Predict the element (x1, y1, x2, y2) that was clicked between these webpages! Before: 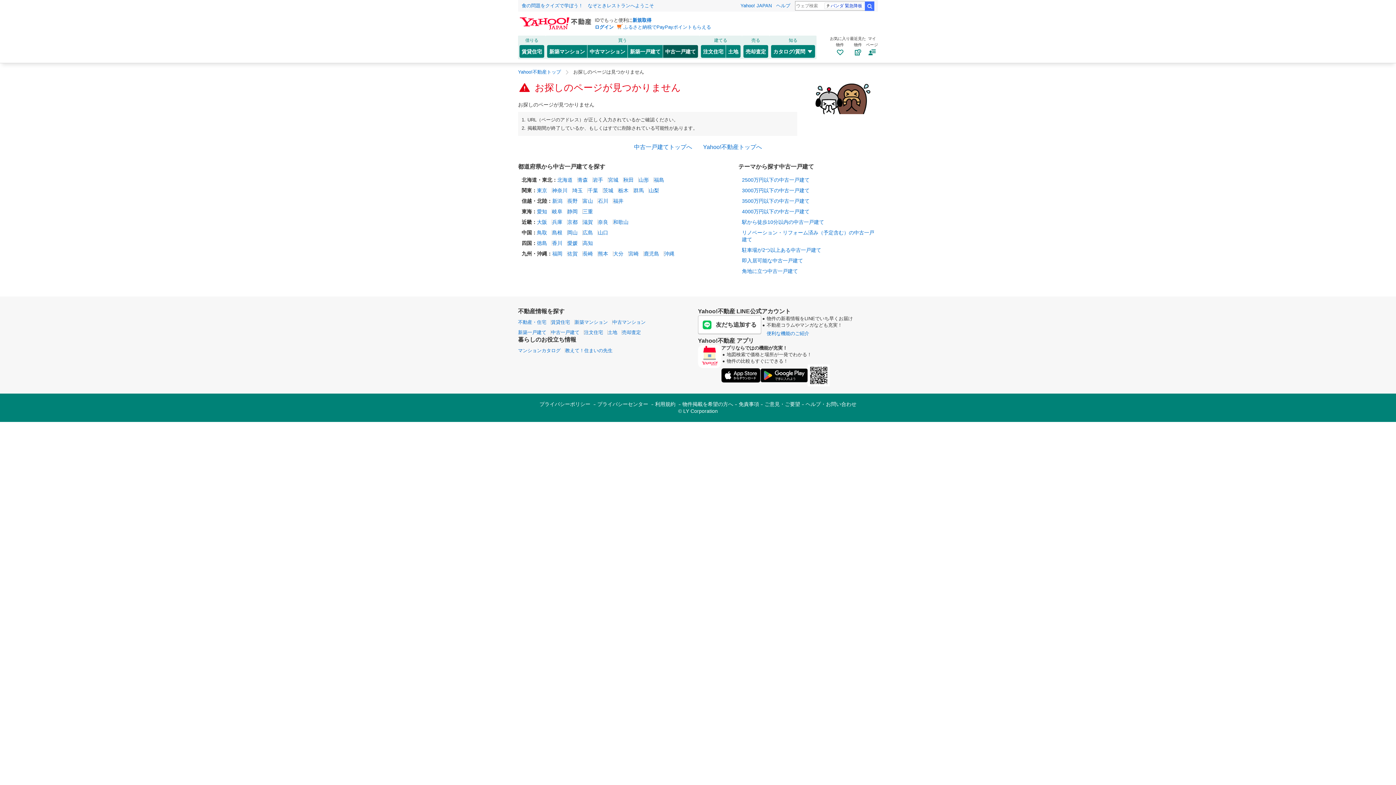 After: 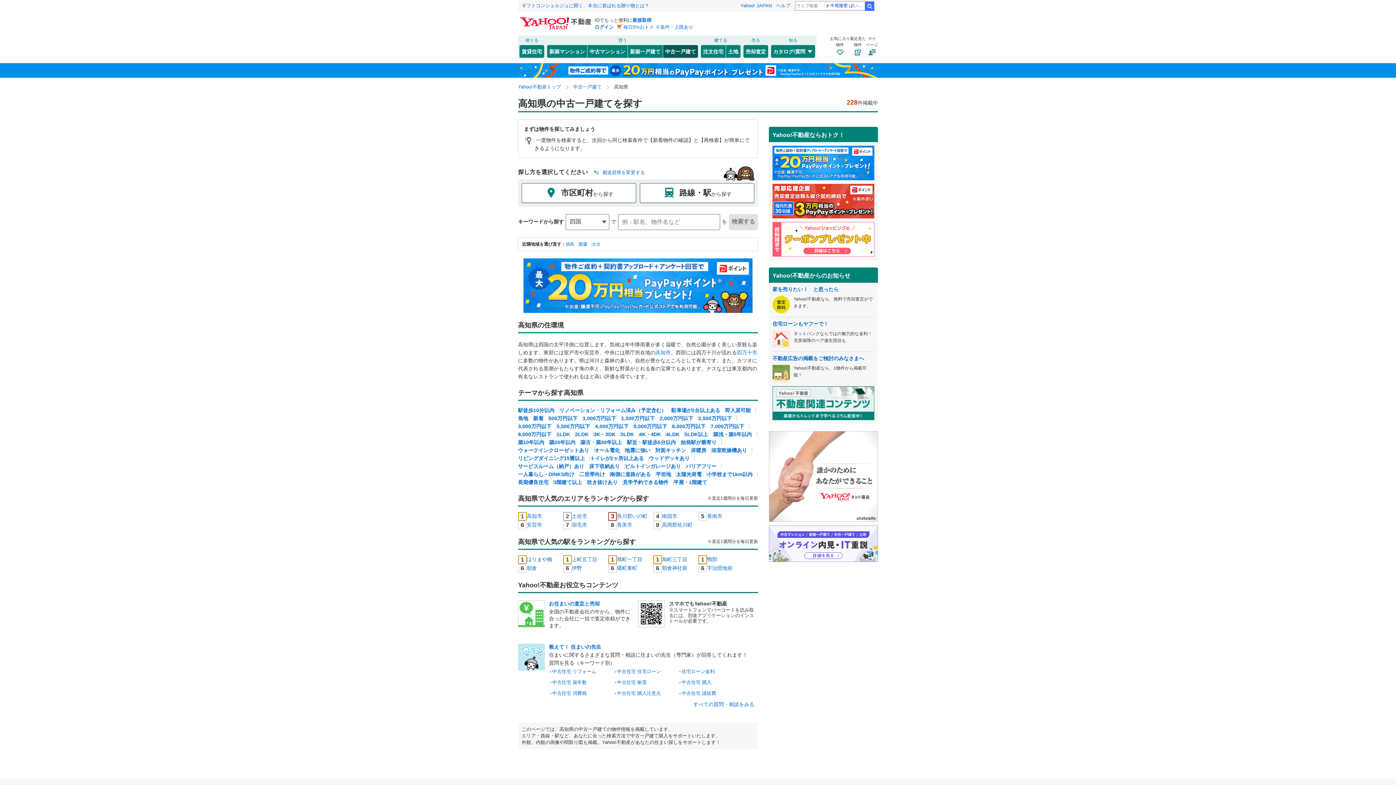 Action: label: 高知 bbox: (582, 240, 593, 246)